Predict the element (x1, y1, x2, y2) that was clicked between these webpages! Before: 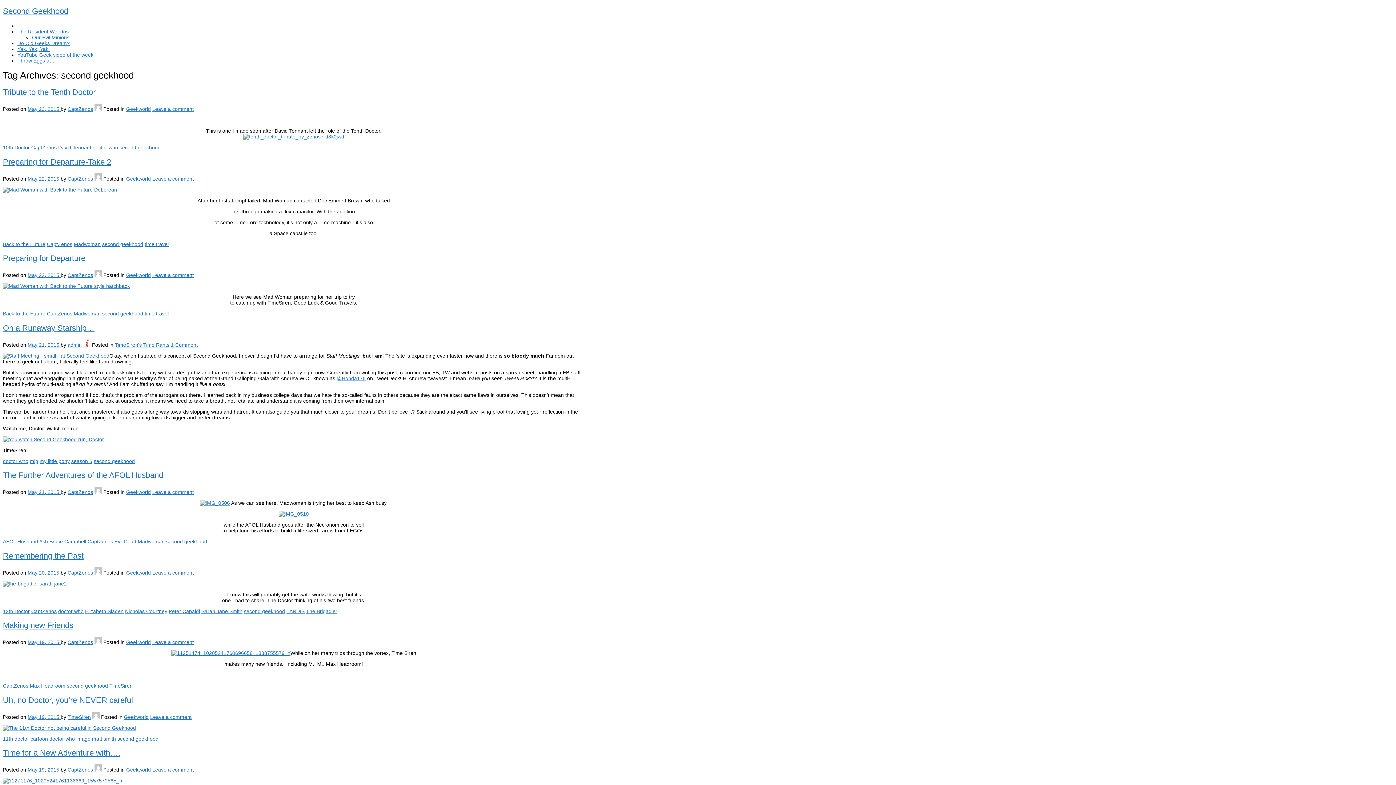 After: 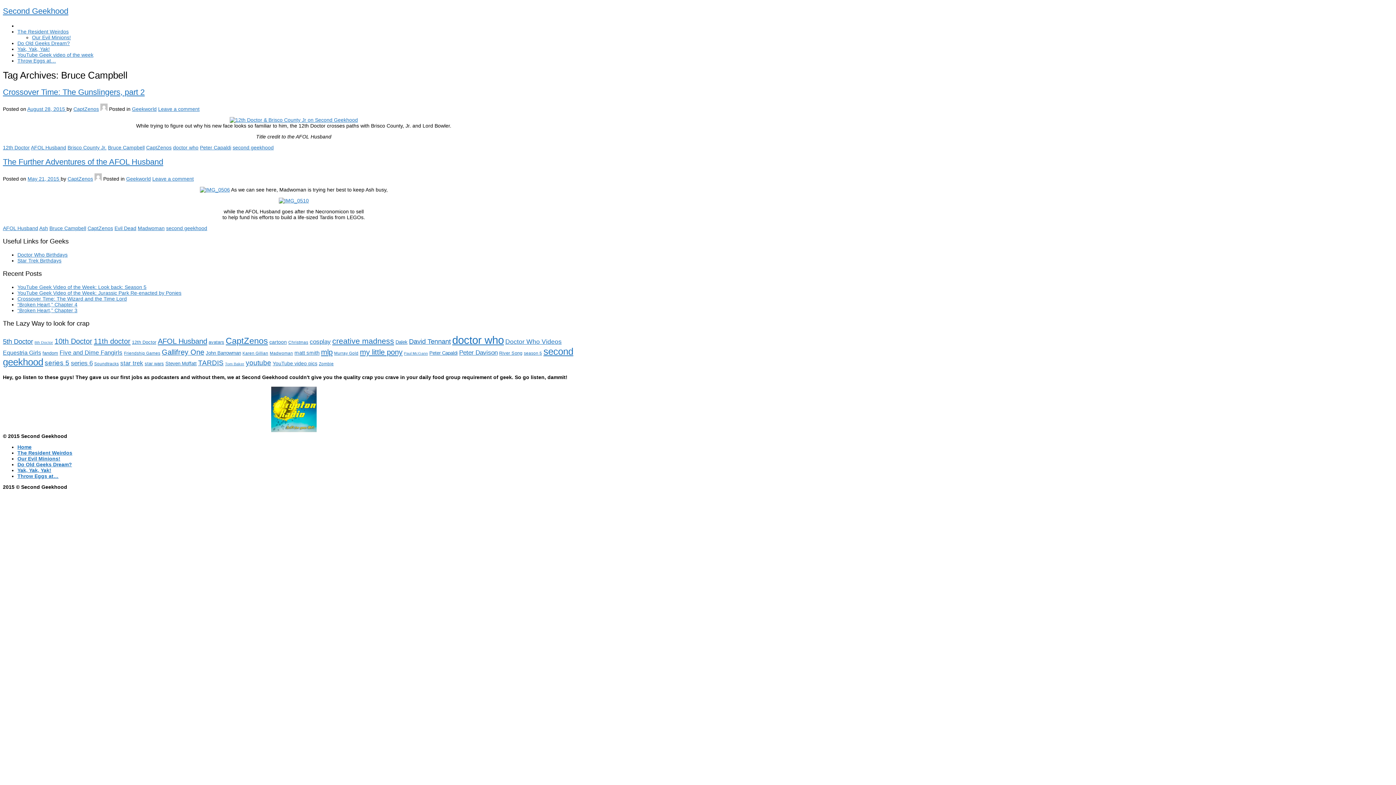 Action: label: Bruce Campbell bbox: (49, 539, 86, 544)